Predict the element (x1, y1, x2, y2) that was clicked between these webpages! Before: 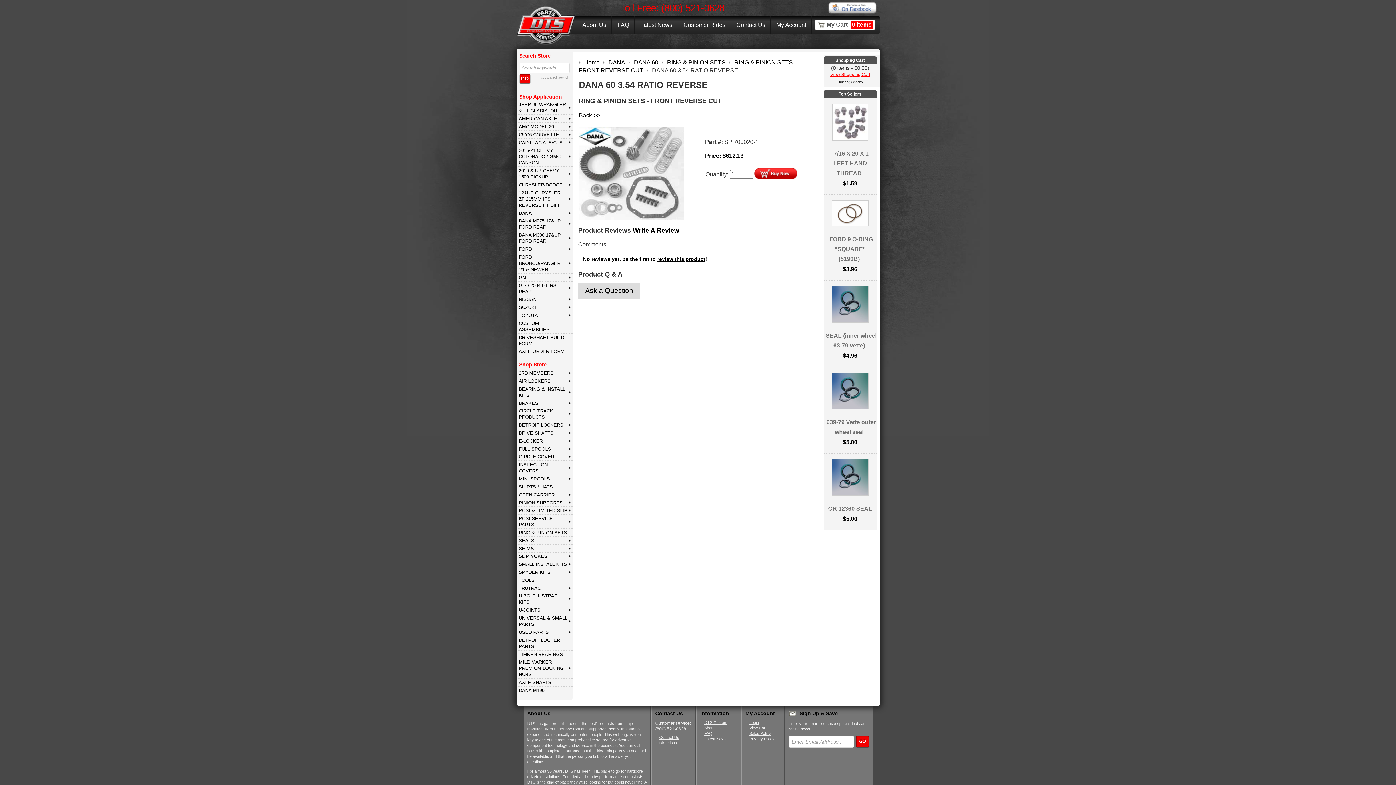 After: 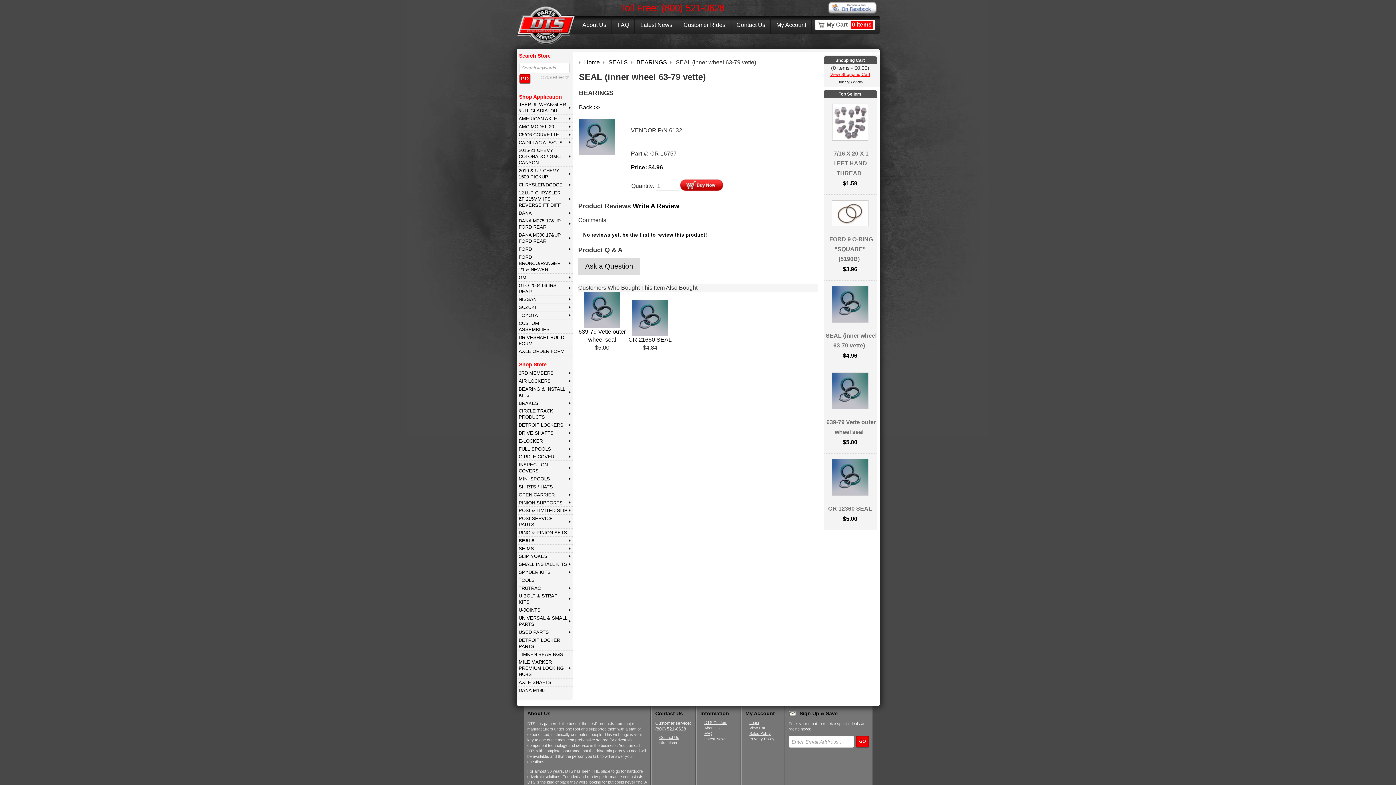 Action: bbox: (823, 286, 876, 322)